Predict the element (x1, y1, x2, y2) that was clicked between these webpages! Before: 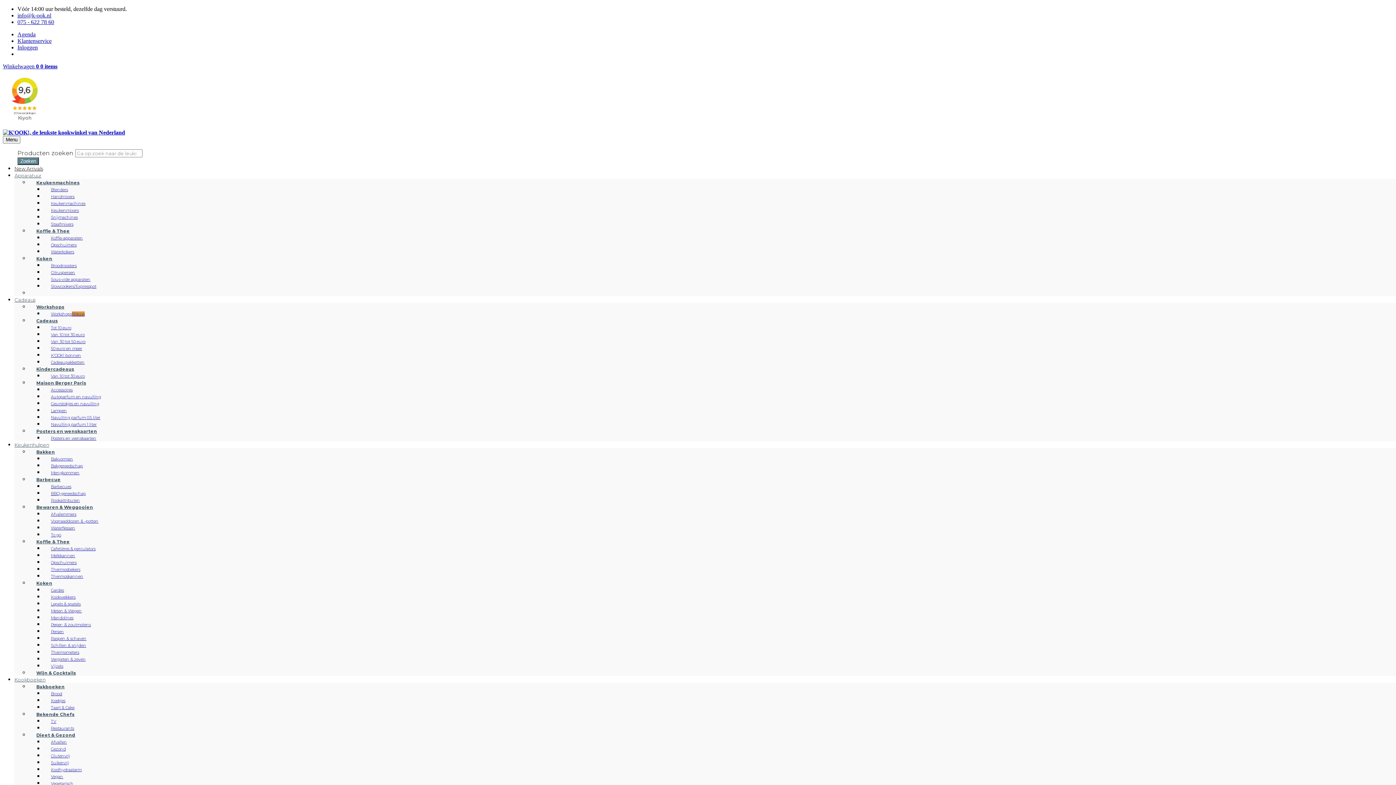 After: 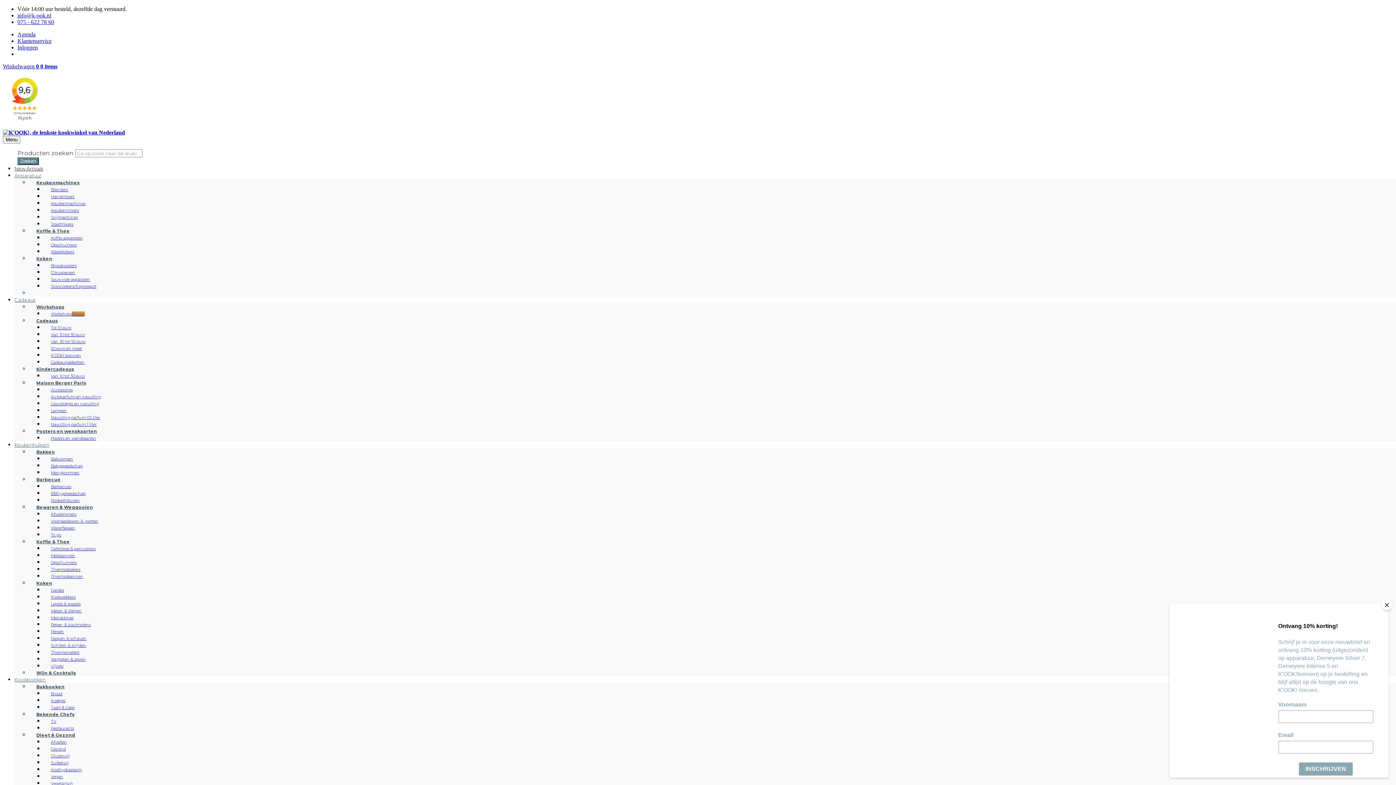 Action: label: info@k-ook.nl bbox: (17, 12, 51, 18)